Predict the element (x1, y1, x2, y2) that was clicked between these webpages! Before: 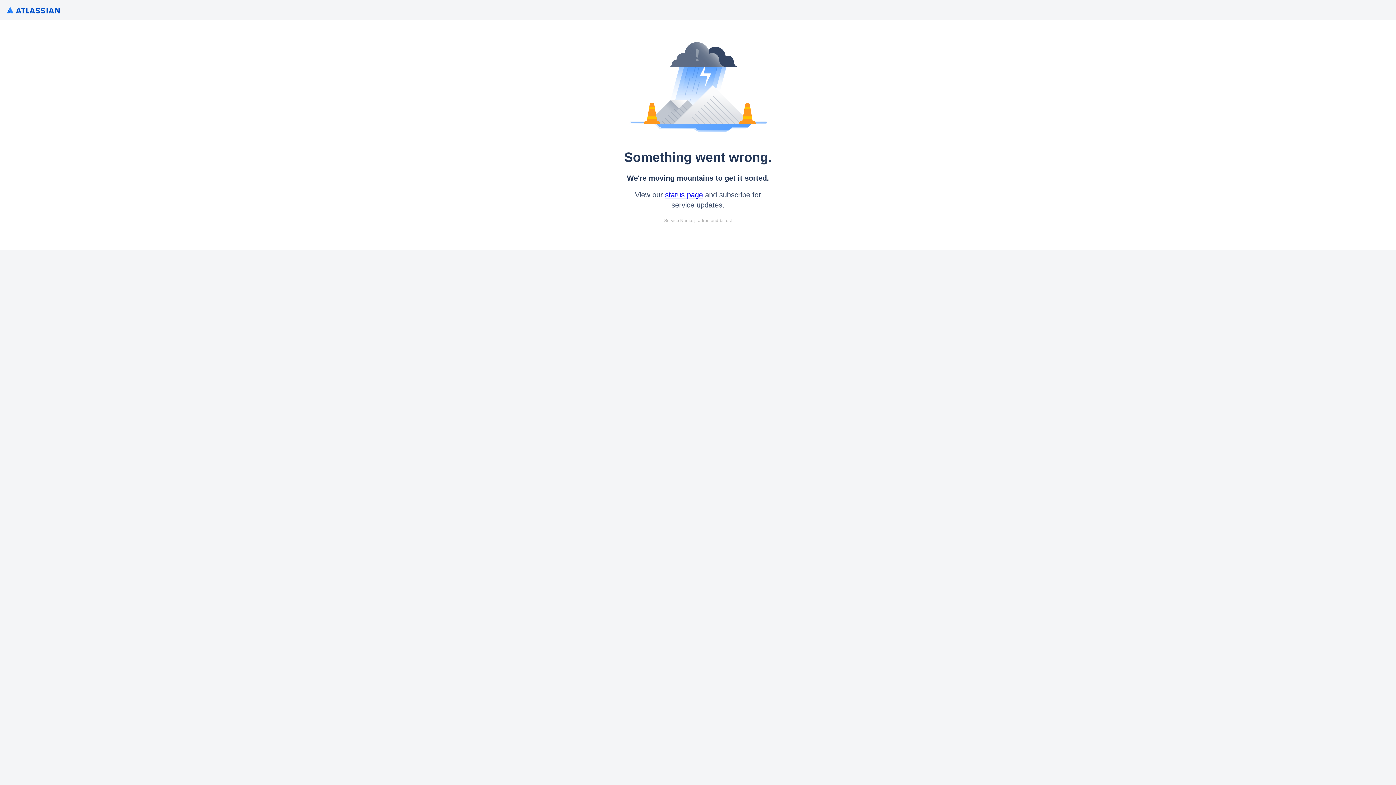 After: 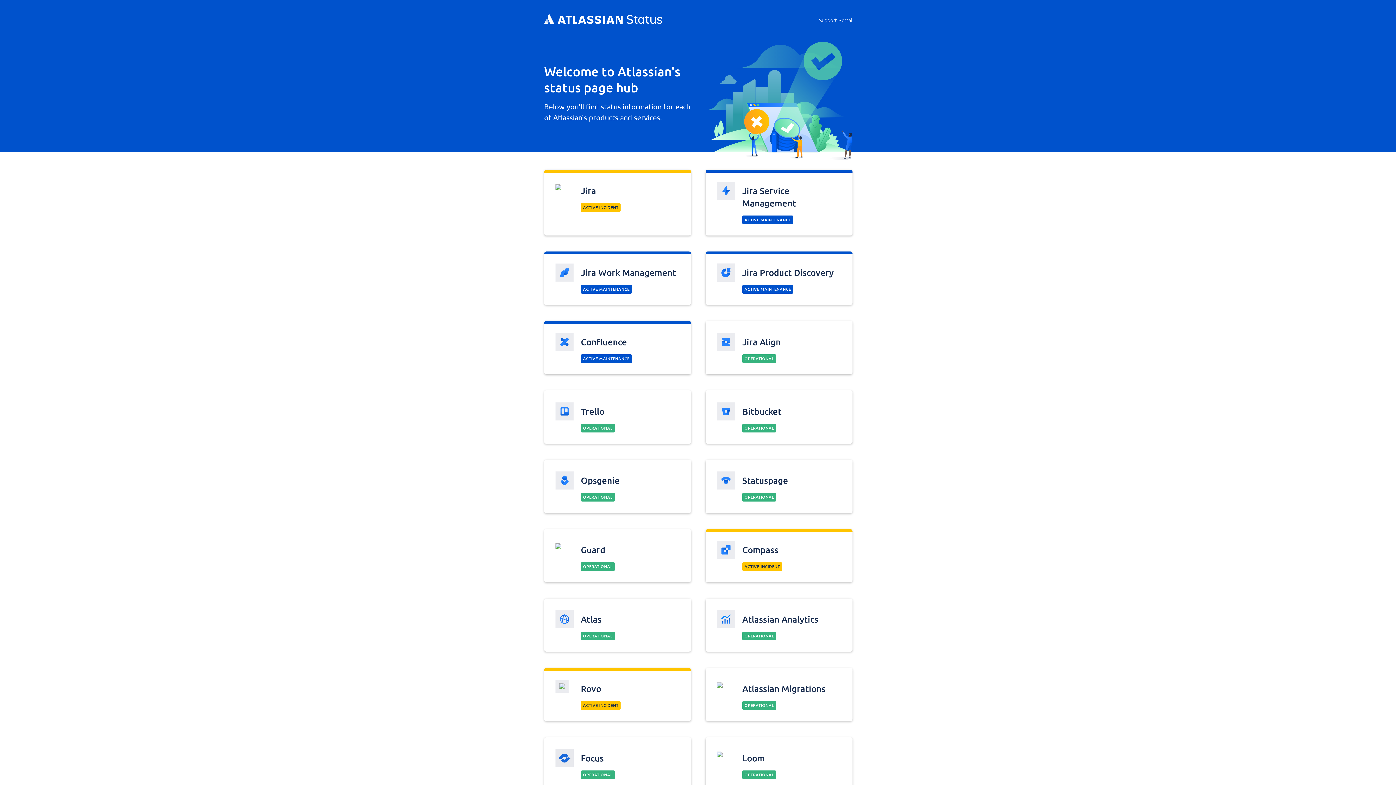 Action: label: status page bbox: (665, 190, 703, 198)